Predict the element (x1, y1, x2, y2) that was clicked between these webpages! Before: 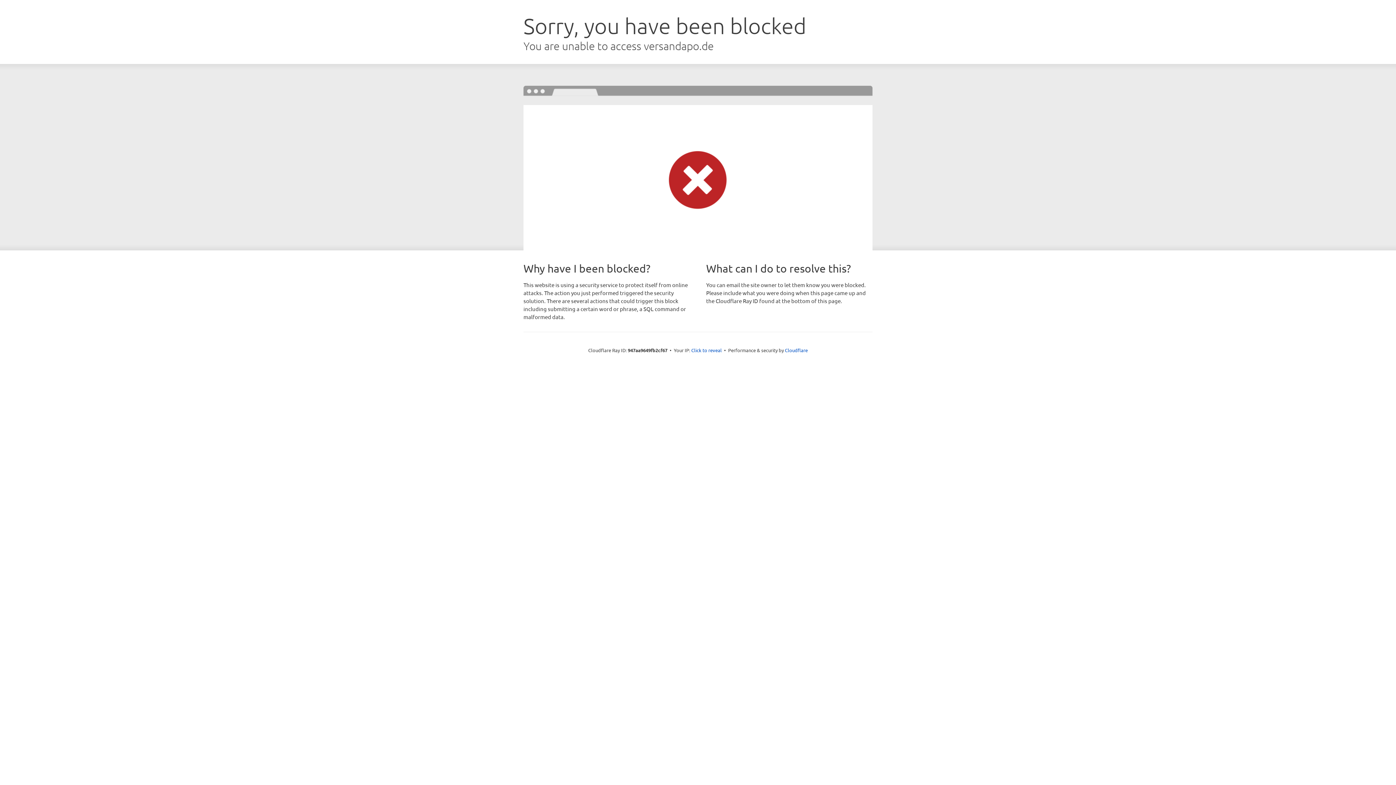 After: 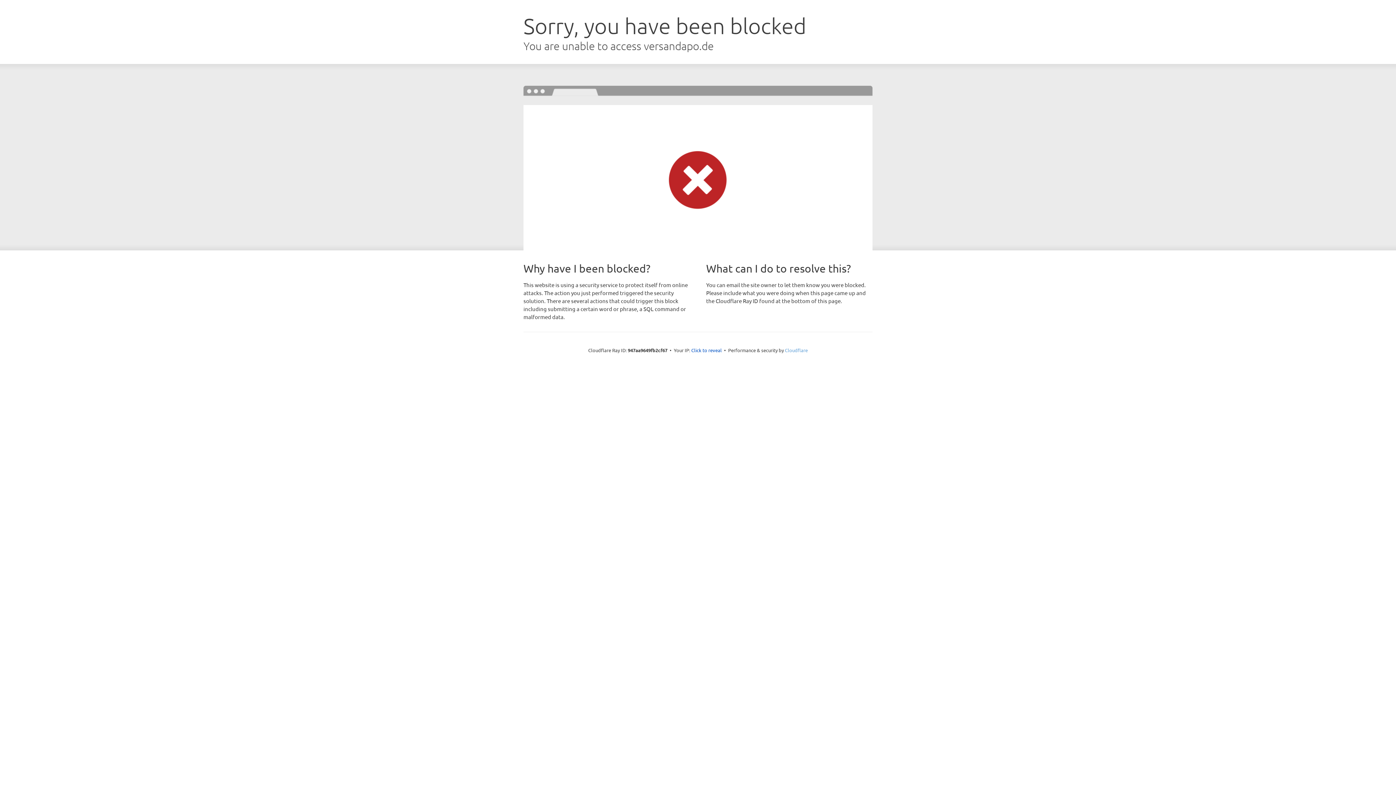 Action: label: Cloudflare bbox: (785, 347, 808, 353)